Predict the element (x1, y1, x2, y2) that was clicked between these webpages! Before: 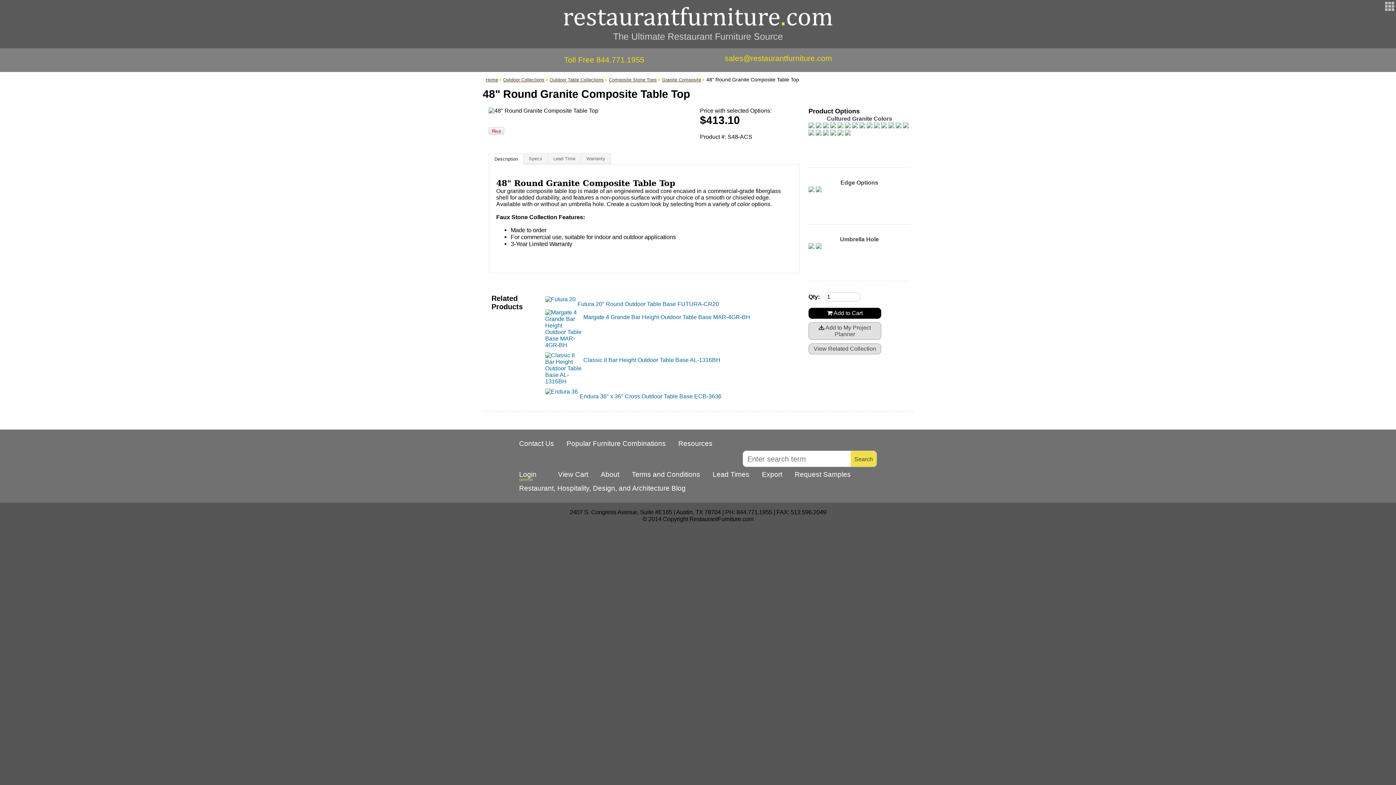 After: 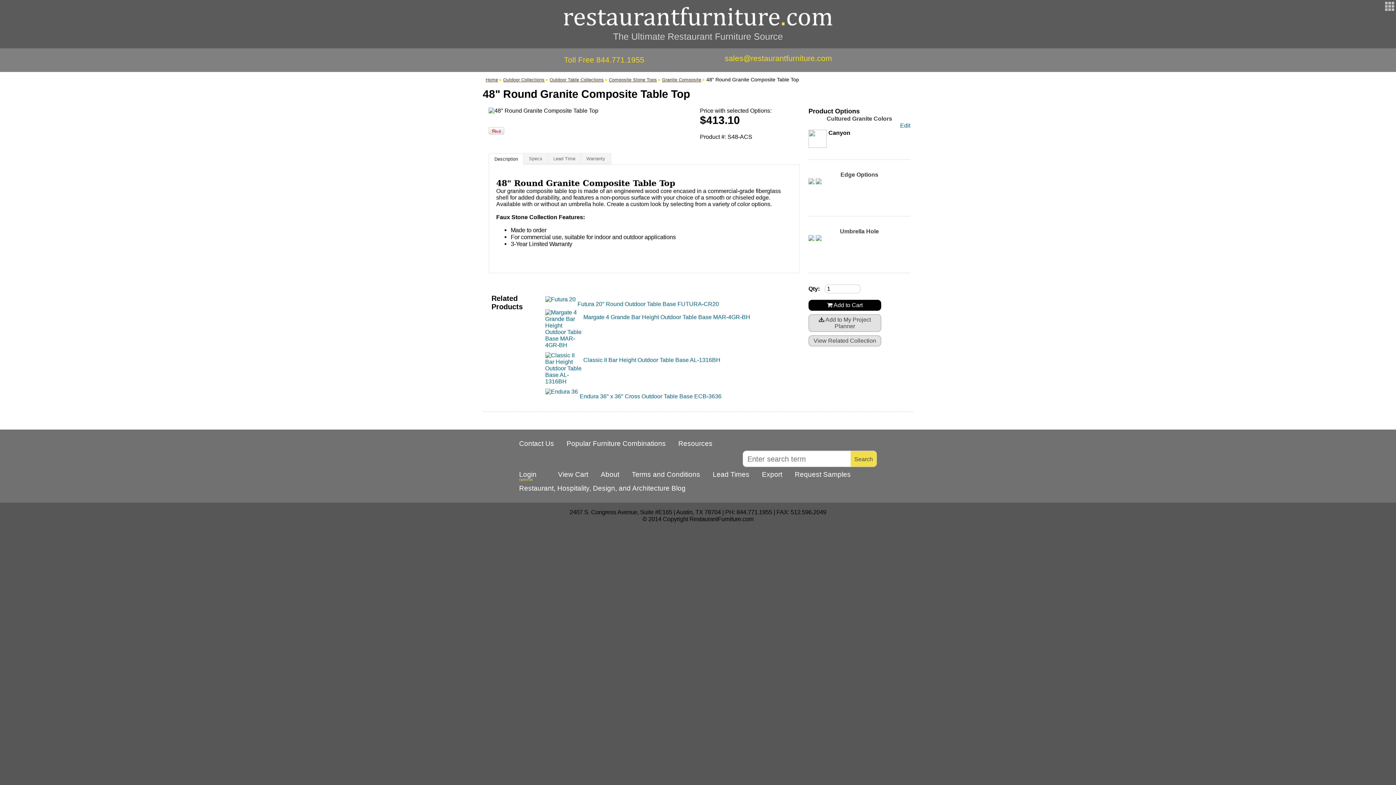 Action: bbox: (808, 123, 814, 129)